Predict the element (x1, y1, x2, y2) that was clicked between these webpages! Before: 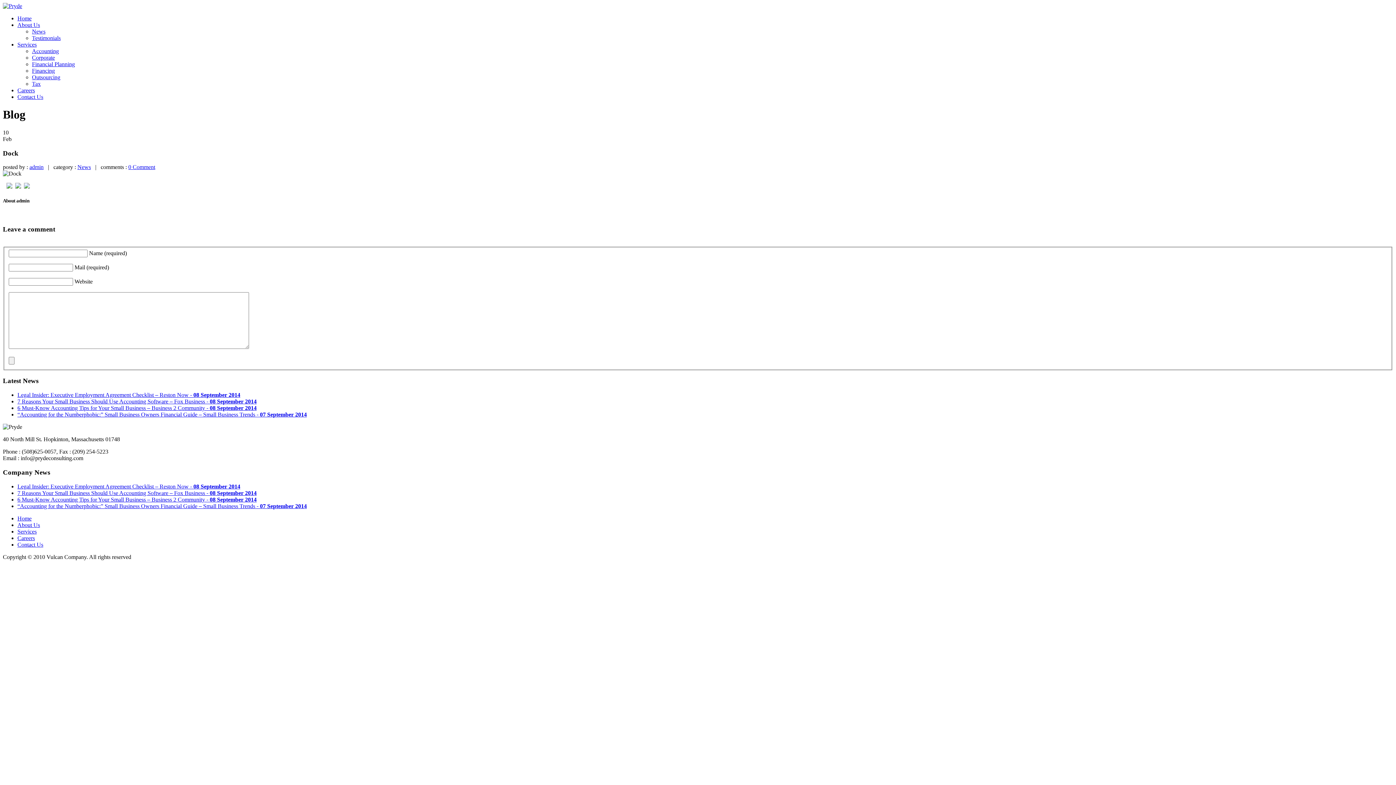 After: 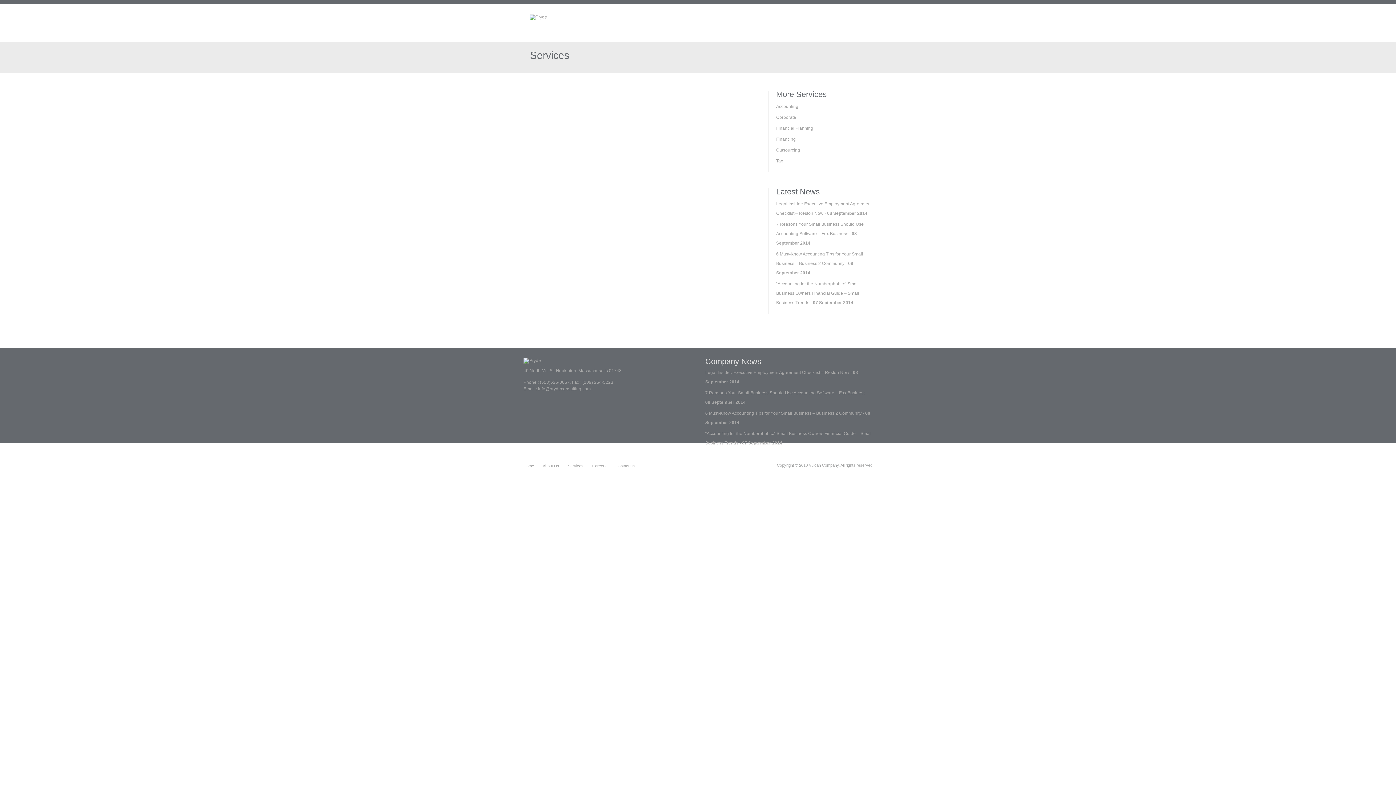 Action: bbox: (17, 41, 36, 47) label: Services